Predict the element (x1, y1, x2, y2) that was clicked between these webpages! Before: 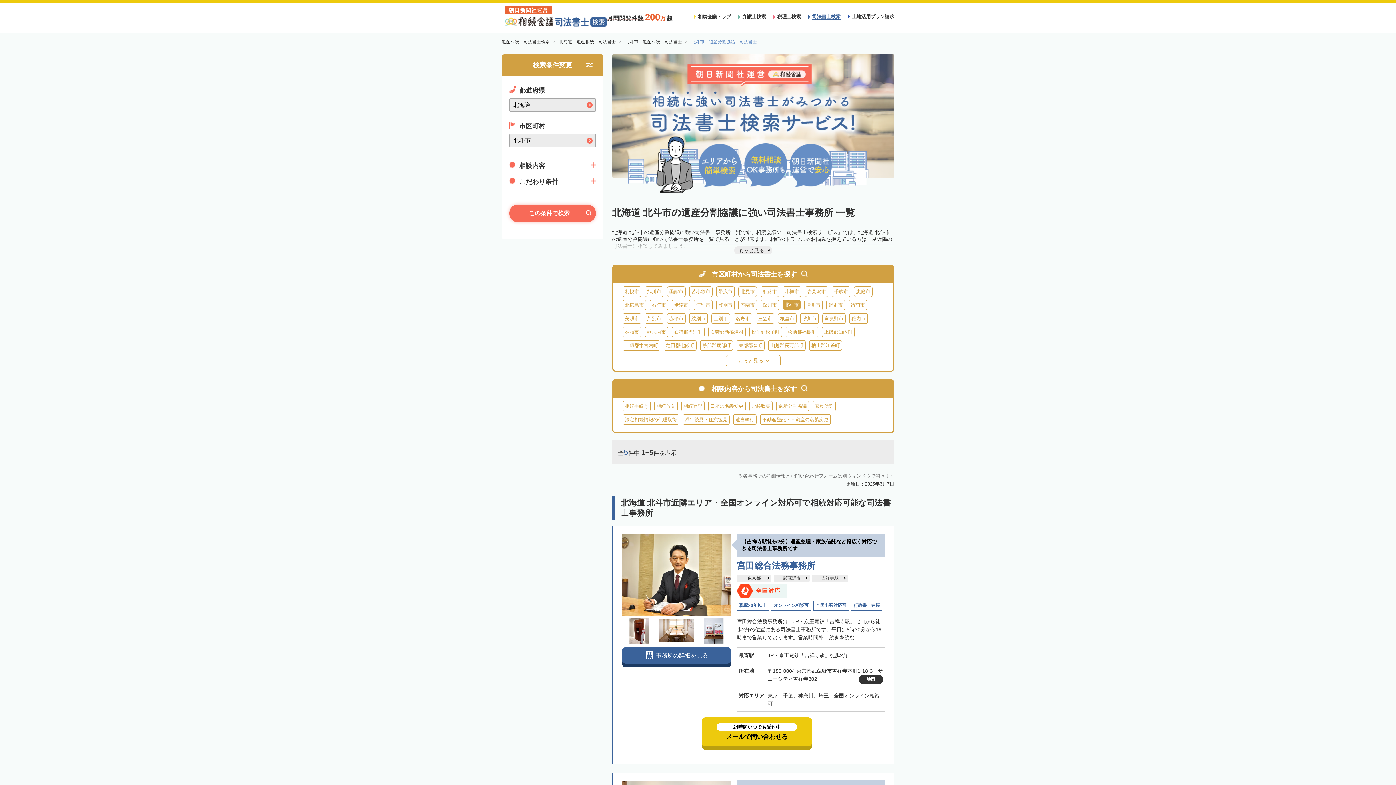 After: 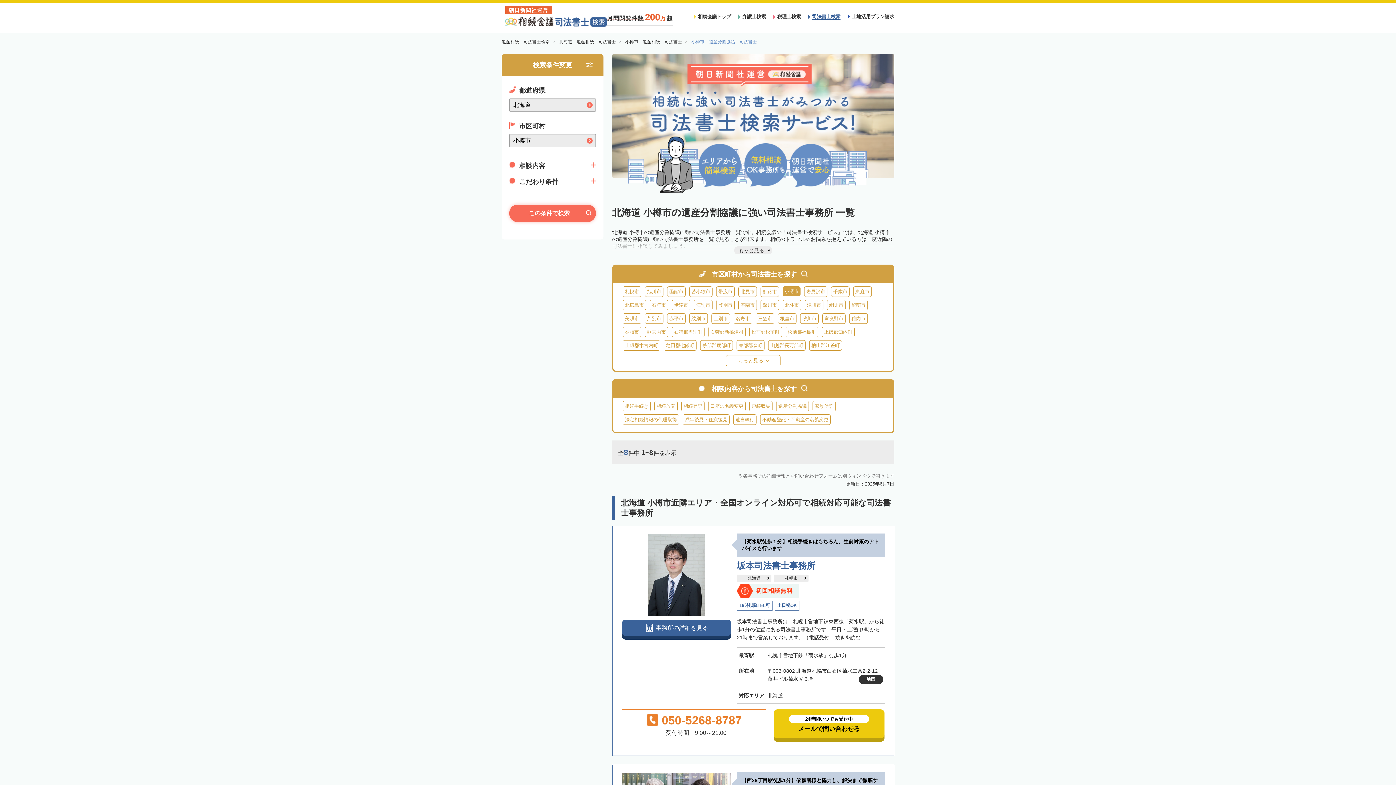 Action: label: 小樽市 bbox: (782, 286, 801, 297)